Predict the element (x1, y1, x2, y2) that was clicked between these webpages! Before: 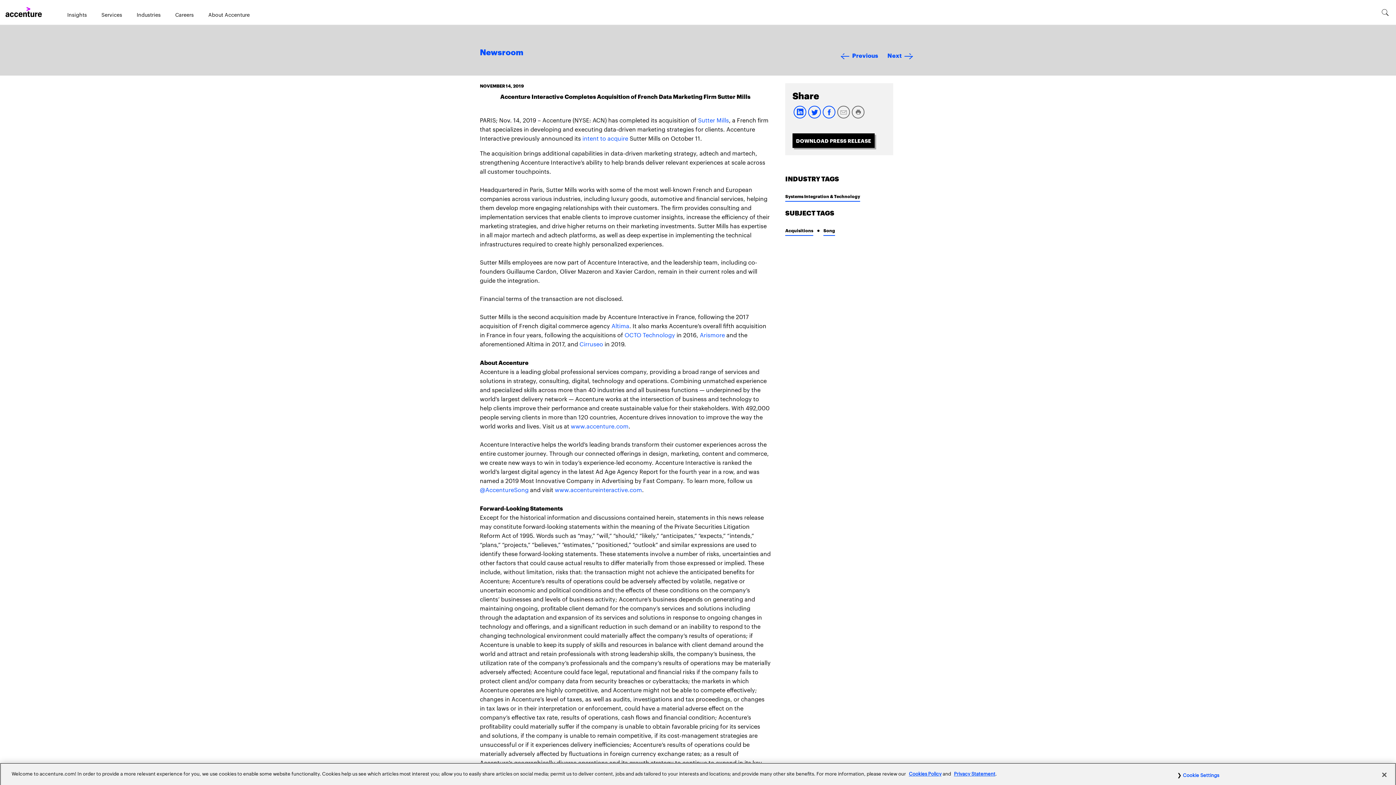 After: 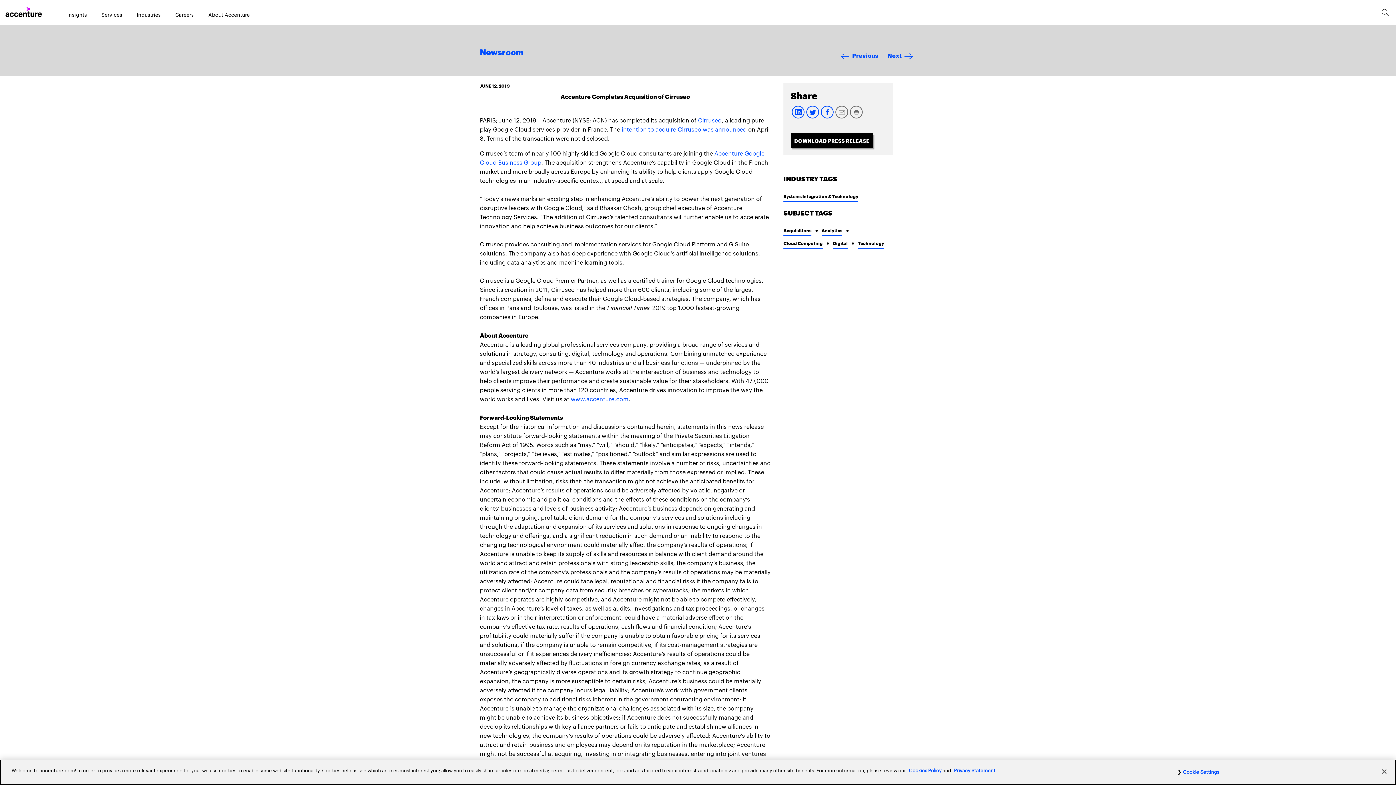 Action: bbox: (579, 340, 603, 348) label: Cirruseo